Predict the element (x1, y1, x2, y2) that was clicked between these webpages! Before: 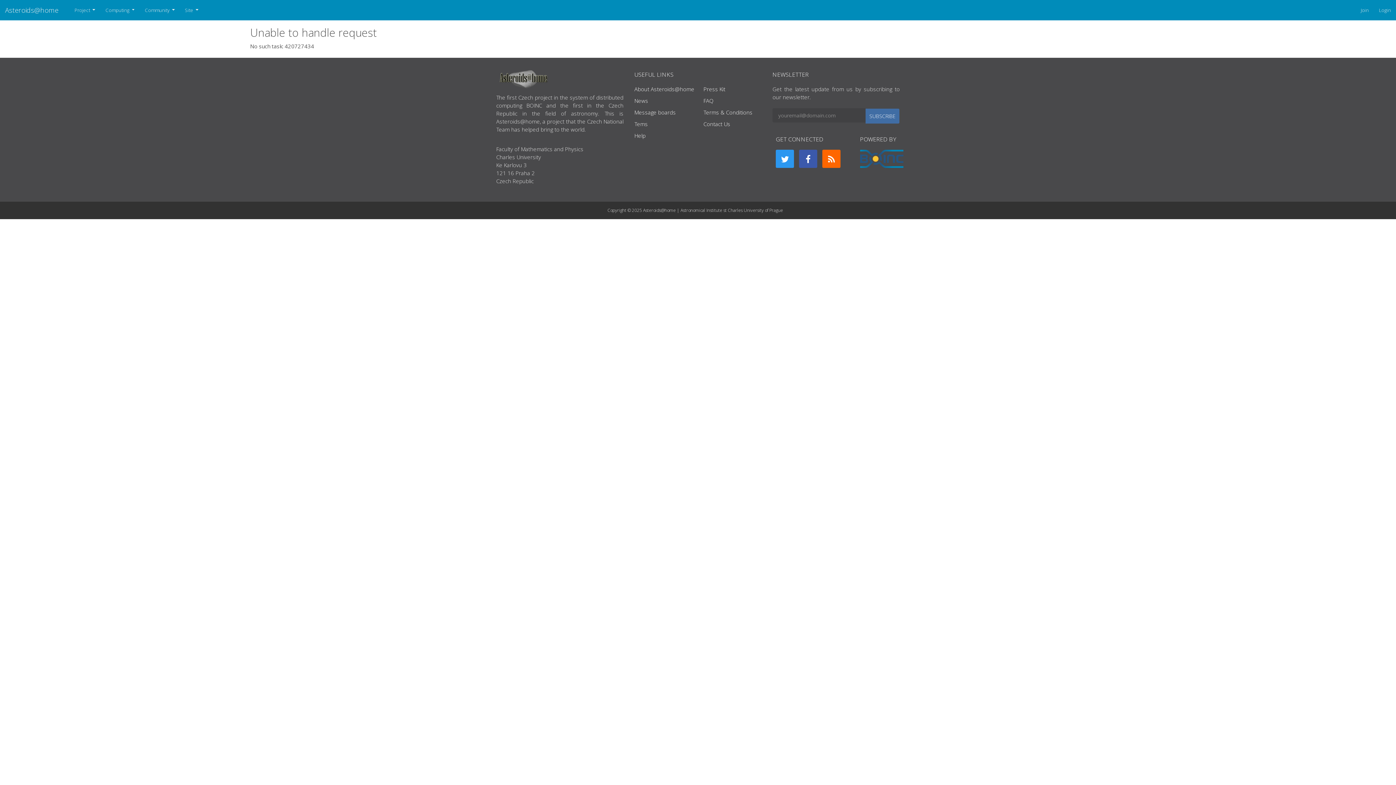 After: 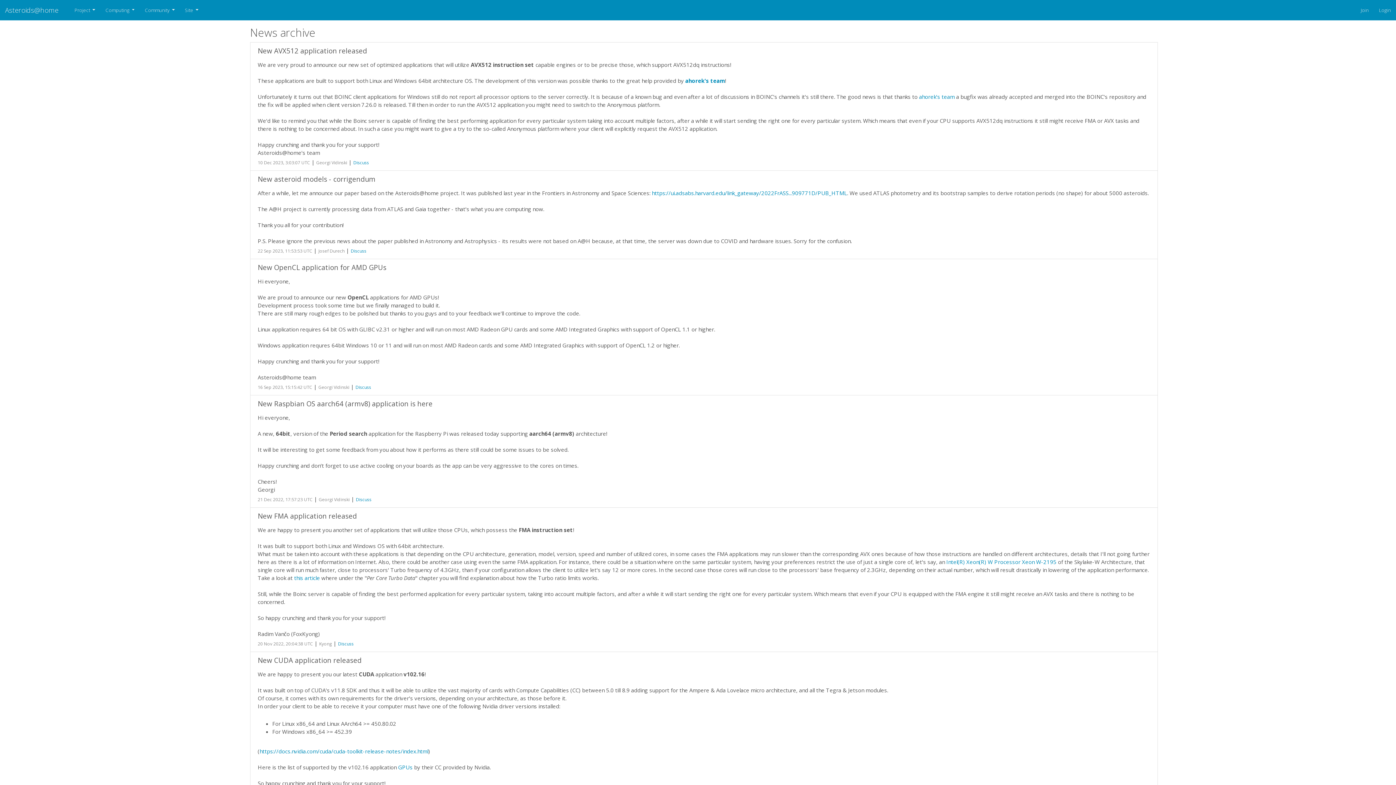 Action: bbox: (634, 97, 648, 104) label: News